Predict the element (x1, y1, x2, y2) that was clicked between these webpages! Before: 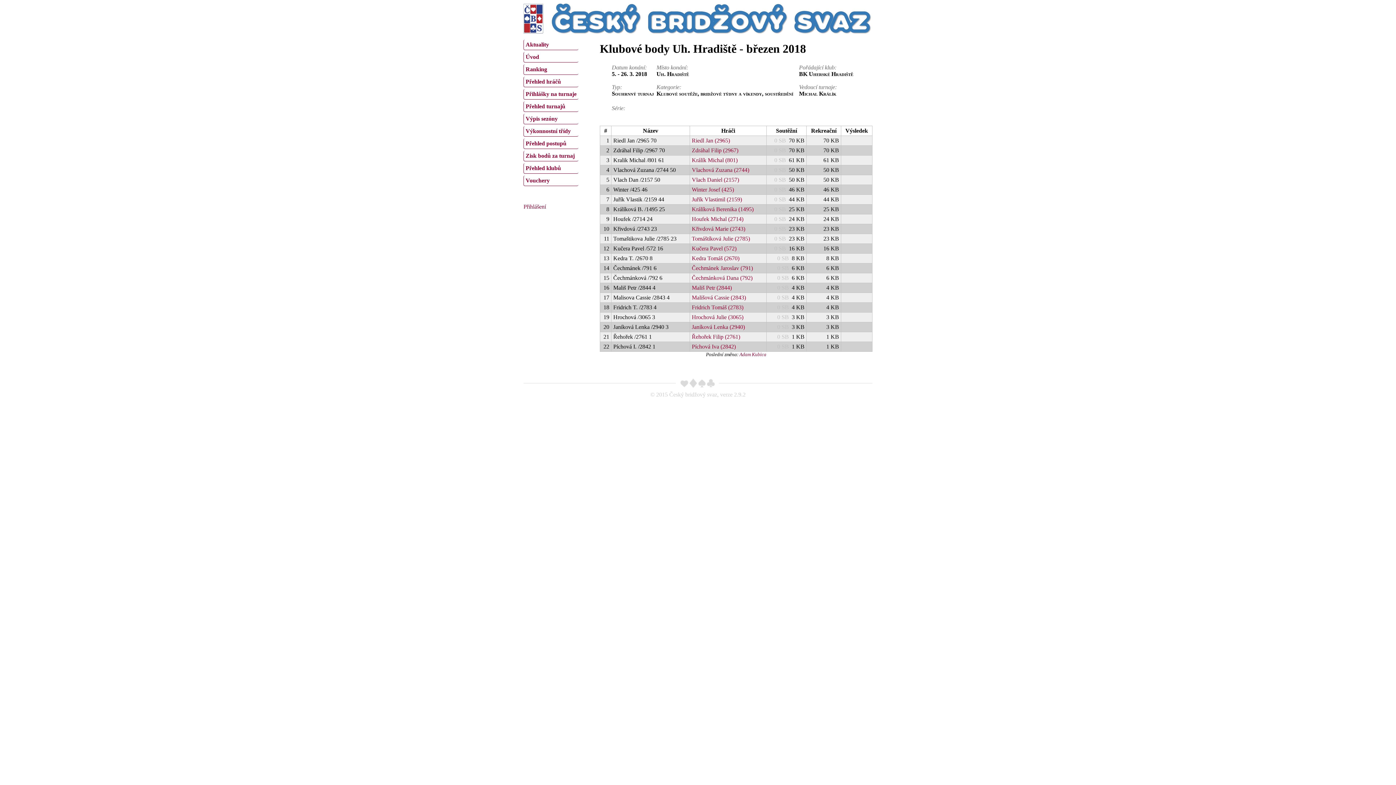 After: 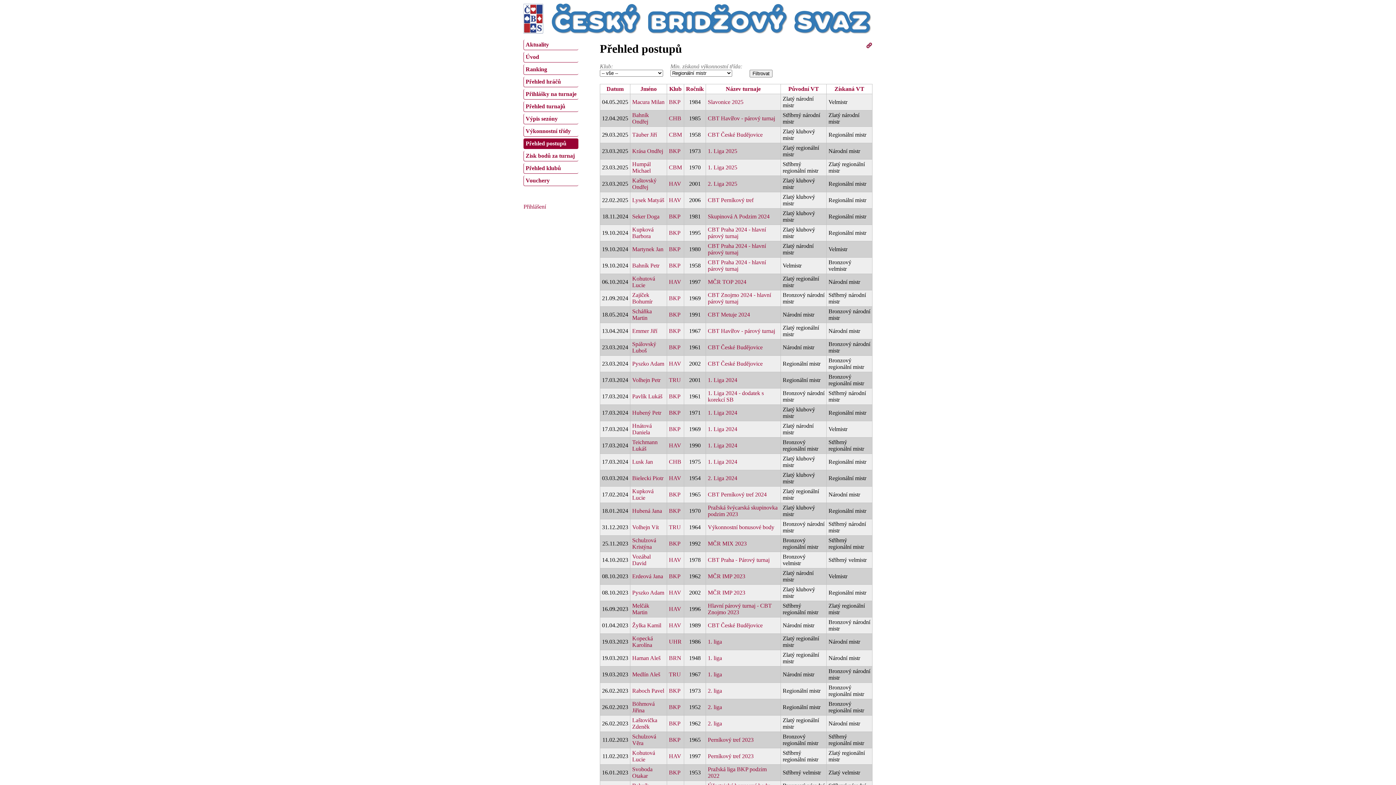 Action: bbox: (523, 138, 578, 149) label: Přehled postupů